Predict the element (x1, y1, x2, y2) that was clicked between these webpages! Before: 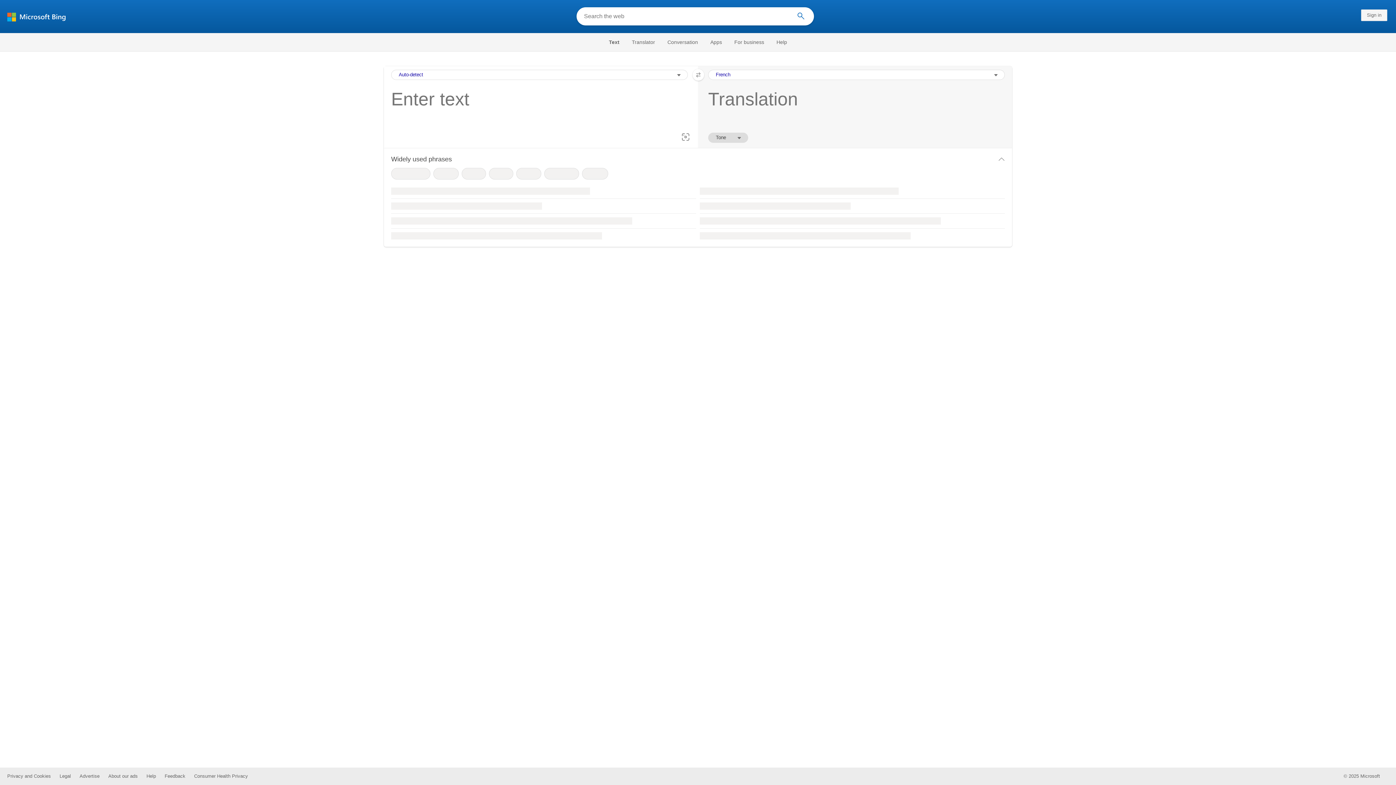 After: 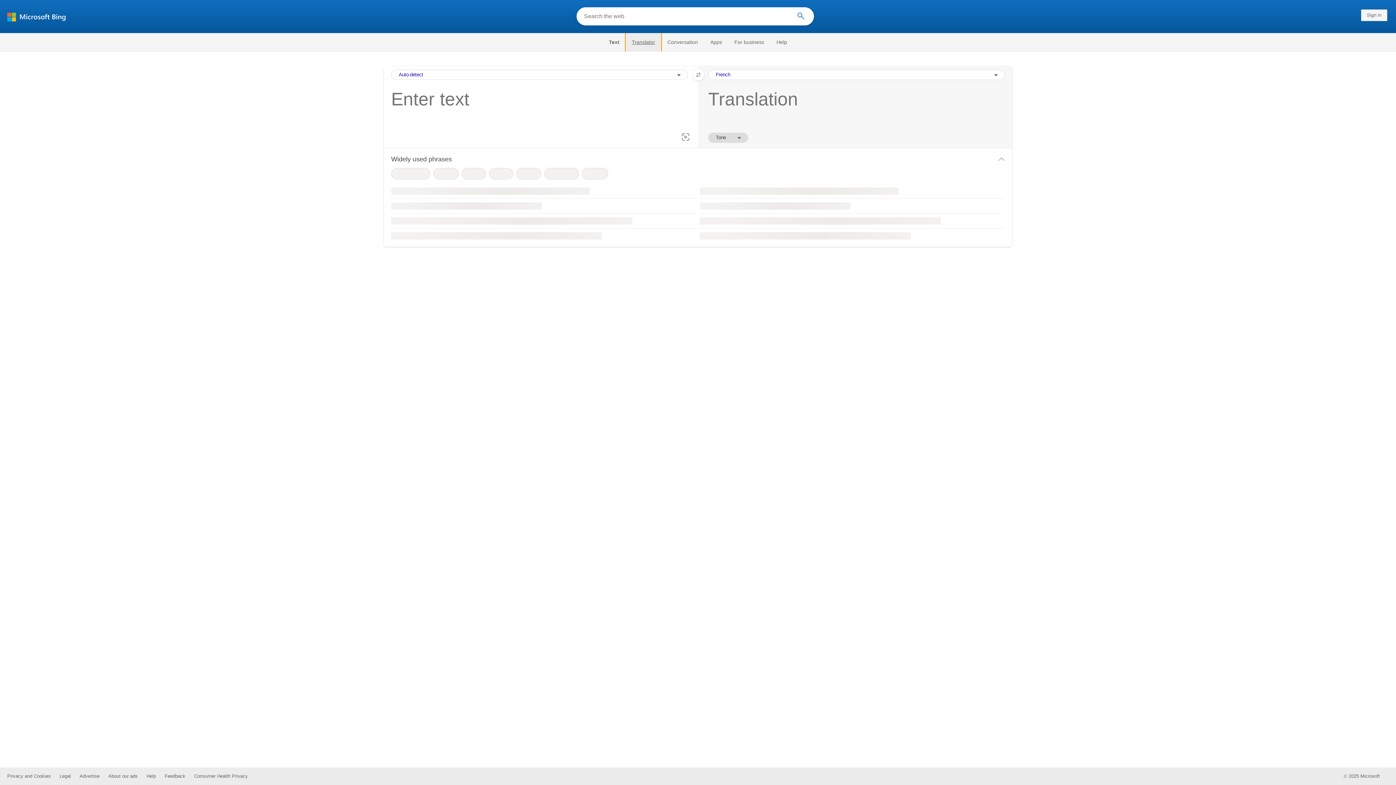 Action: bbox: (625, 33, 661, 51) label: Translator